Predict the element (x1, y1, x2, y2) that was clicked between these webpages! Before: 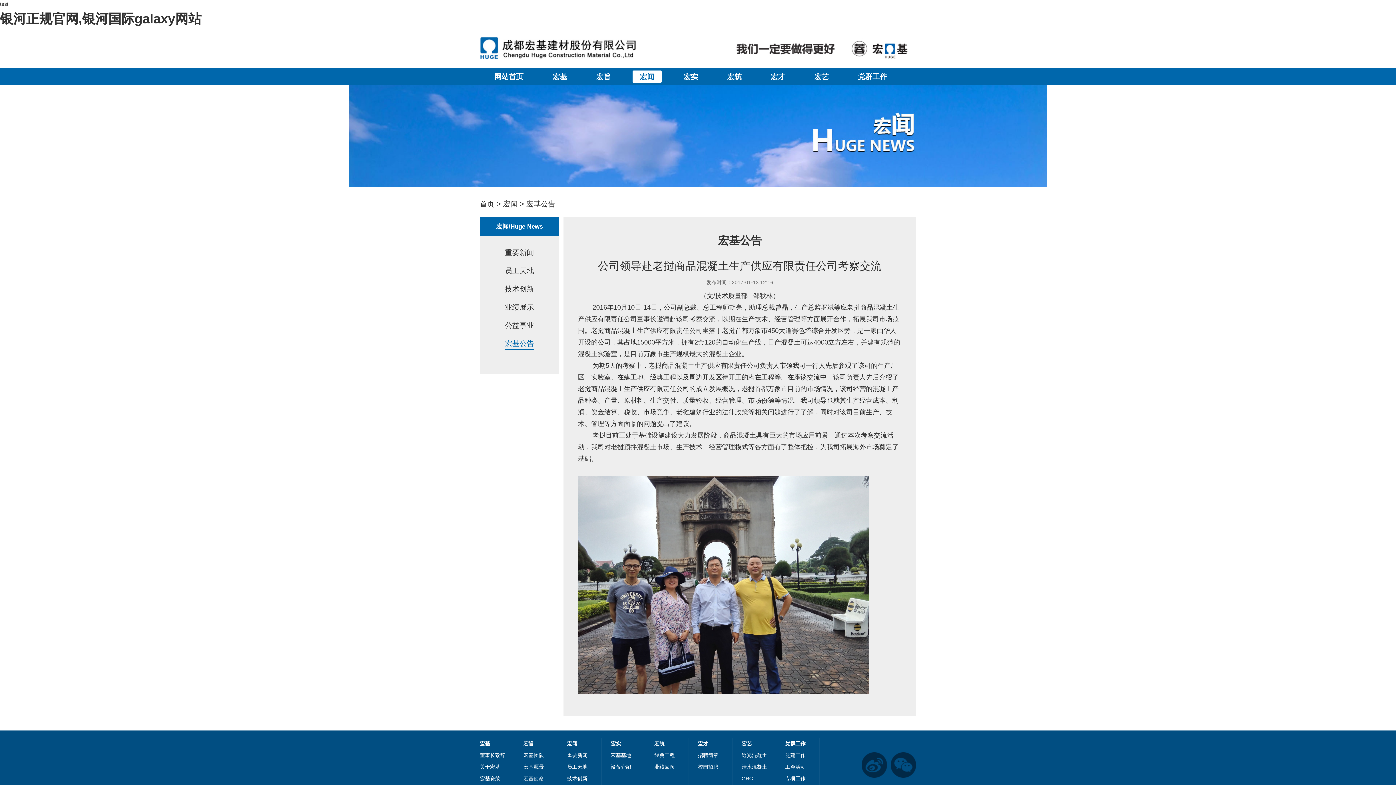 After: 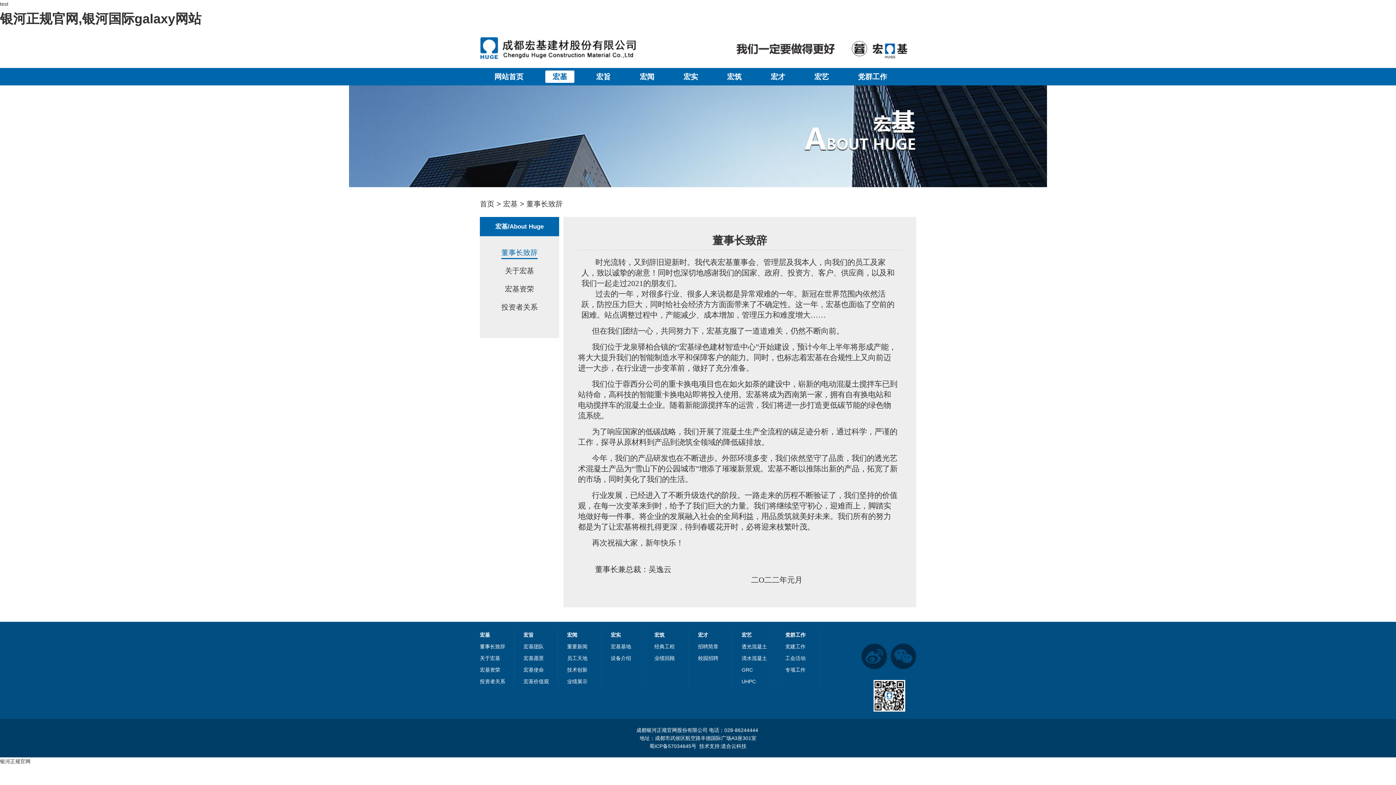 Action: label: 宏基 bbox: (545, 70, 574, 82)